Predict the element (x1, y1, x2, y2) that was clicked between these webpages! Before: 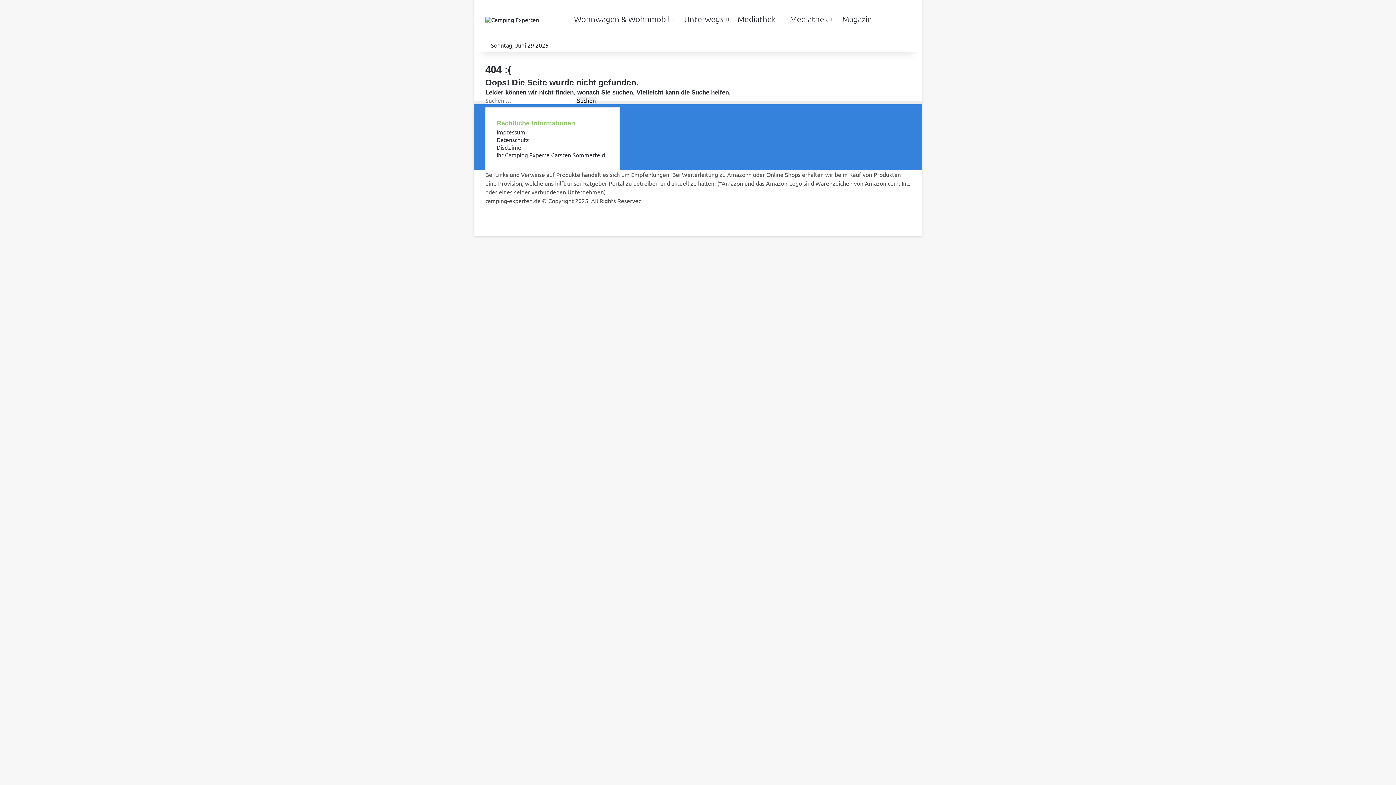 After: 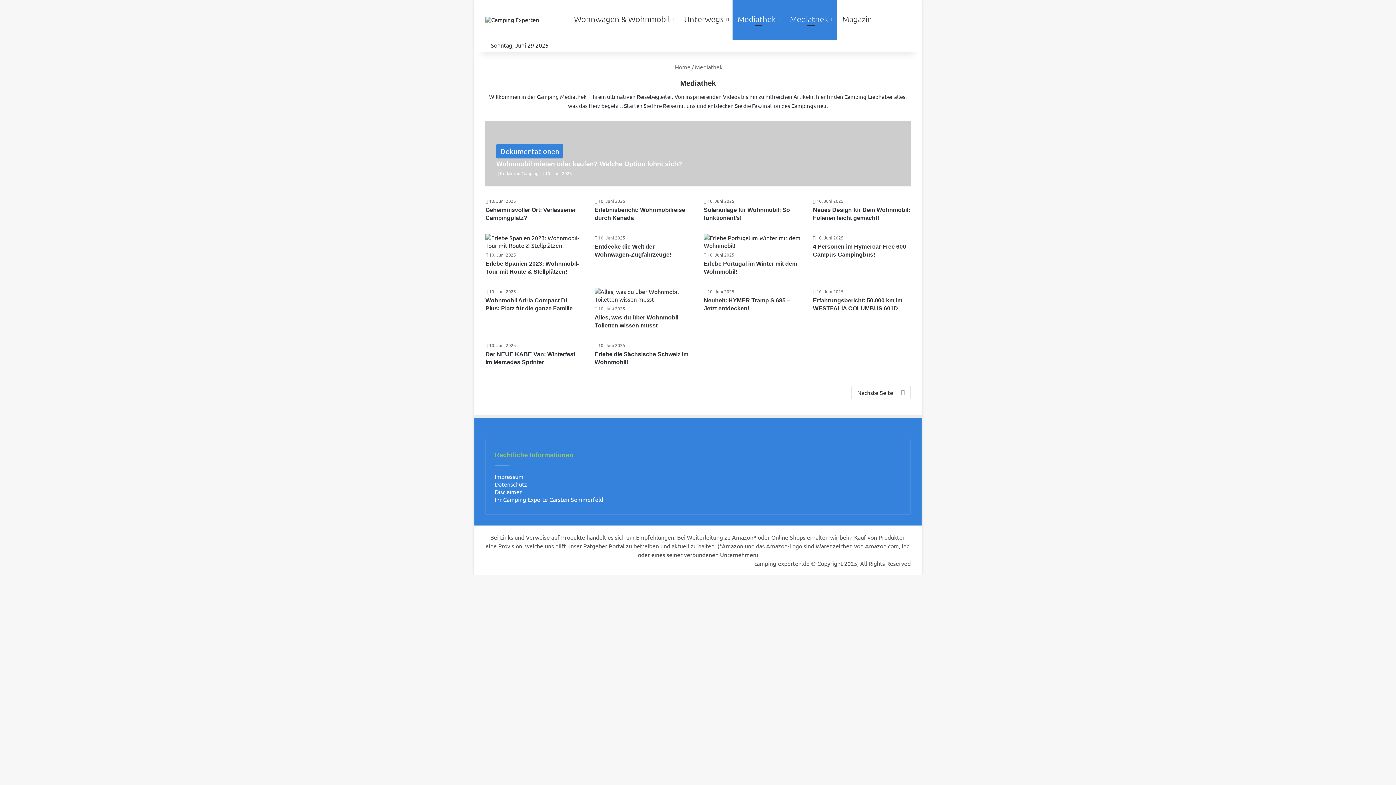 Action: label: Mediathek bbox: (732, 0, 785, 37)